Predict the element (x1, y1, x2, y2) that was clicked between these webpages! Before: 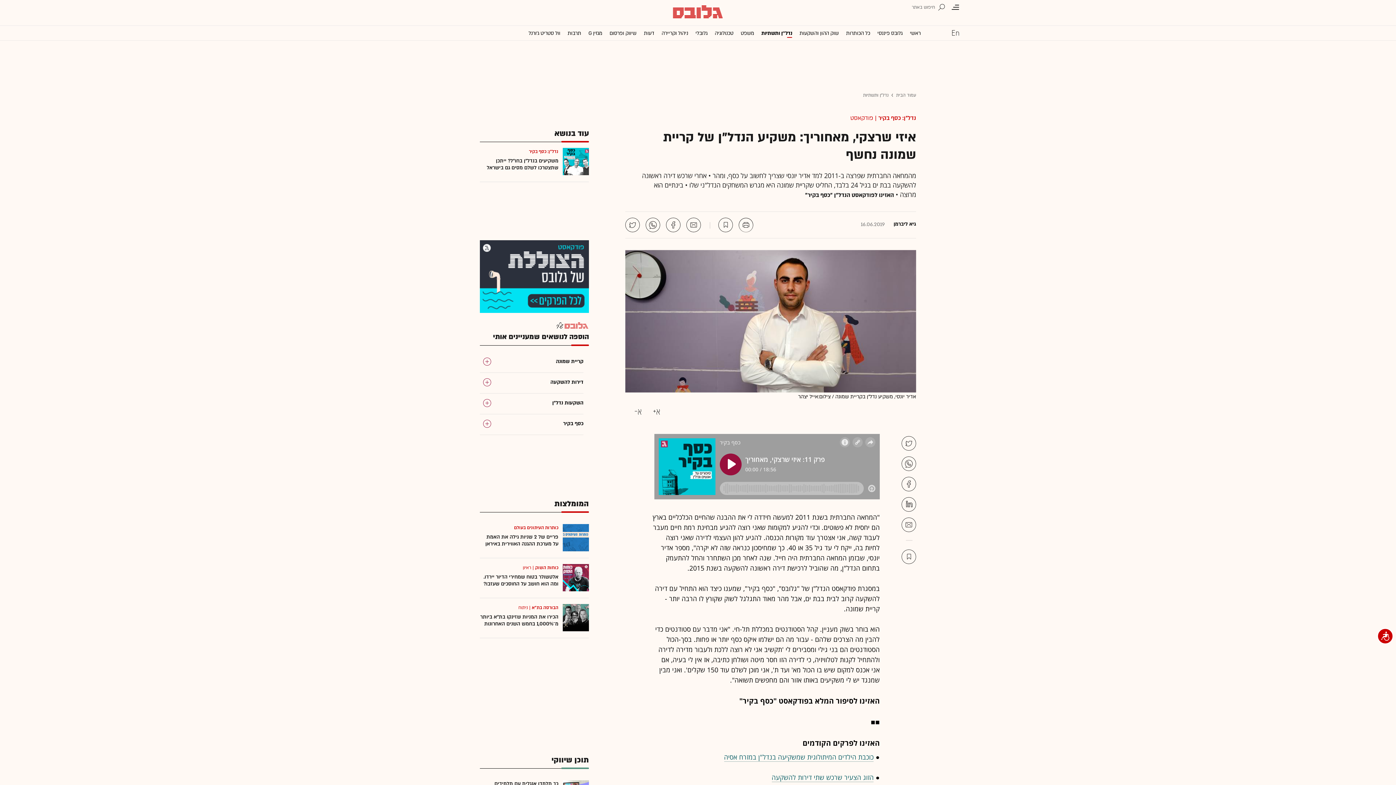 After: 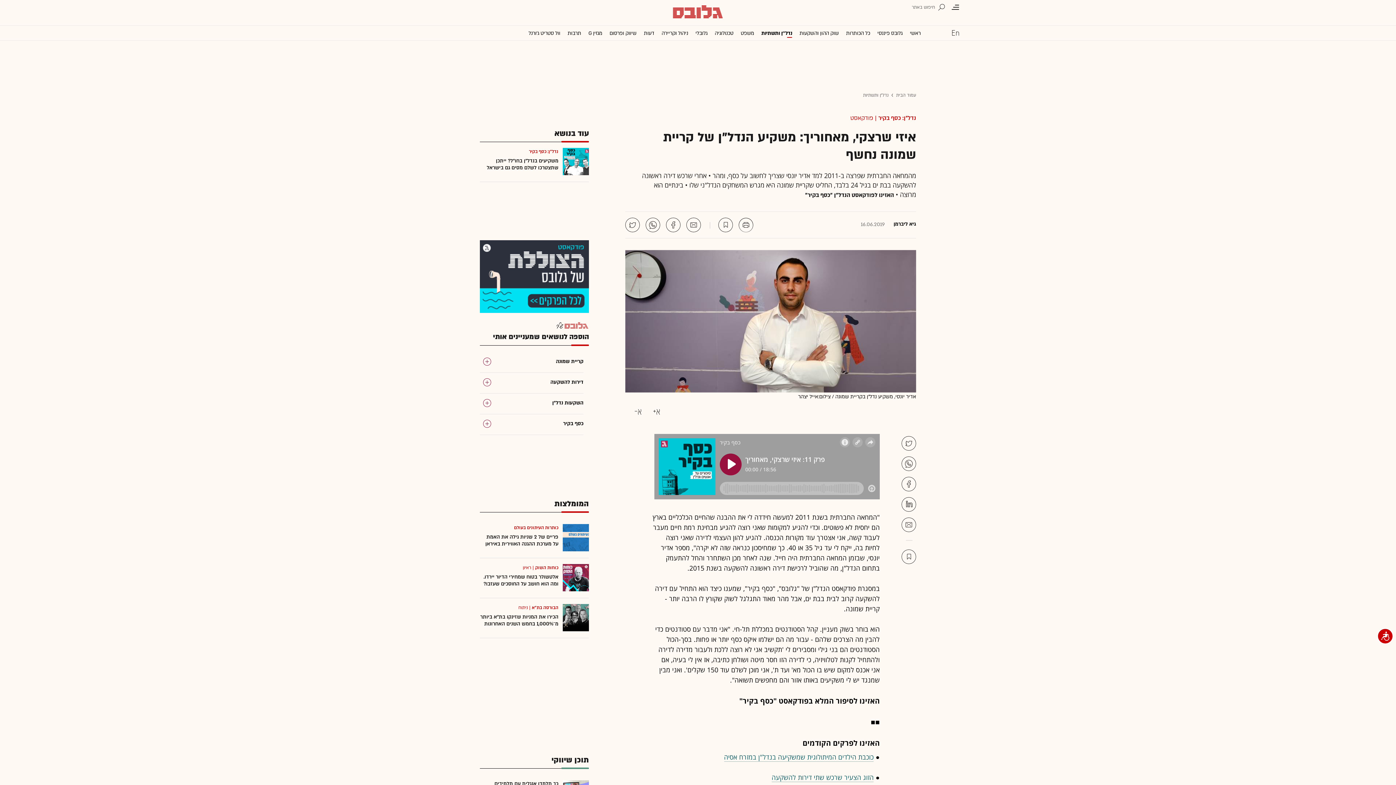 Action: bbox: (901, 436, 916, 450)